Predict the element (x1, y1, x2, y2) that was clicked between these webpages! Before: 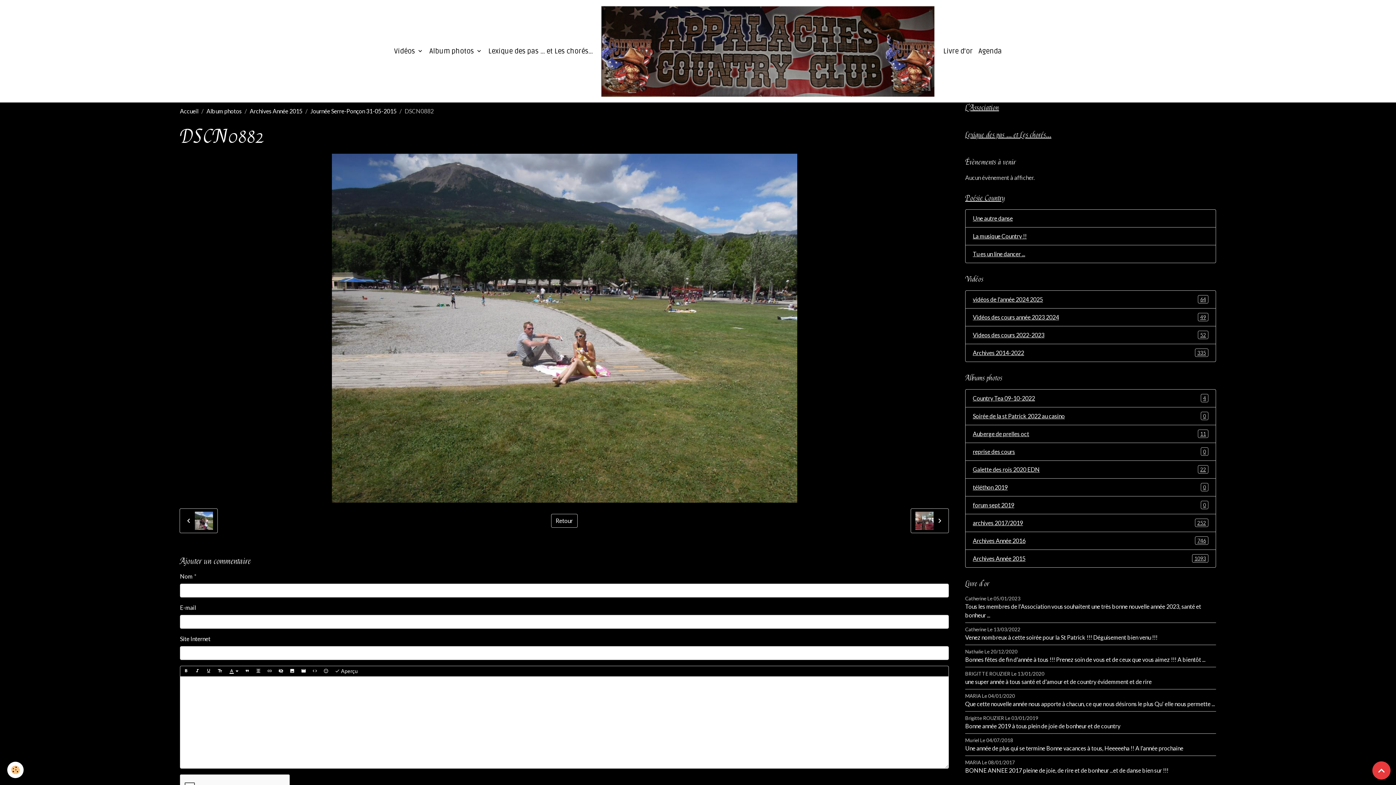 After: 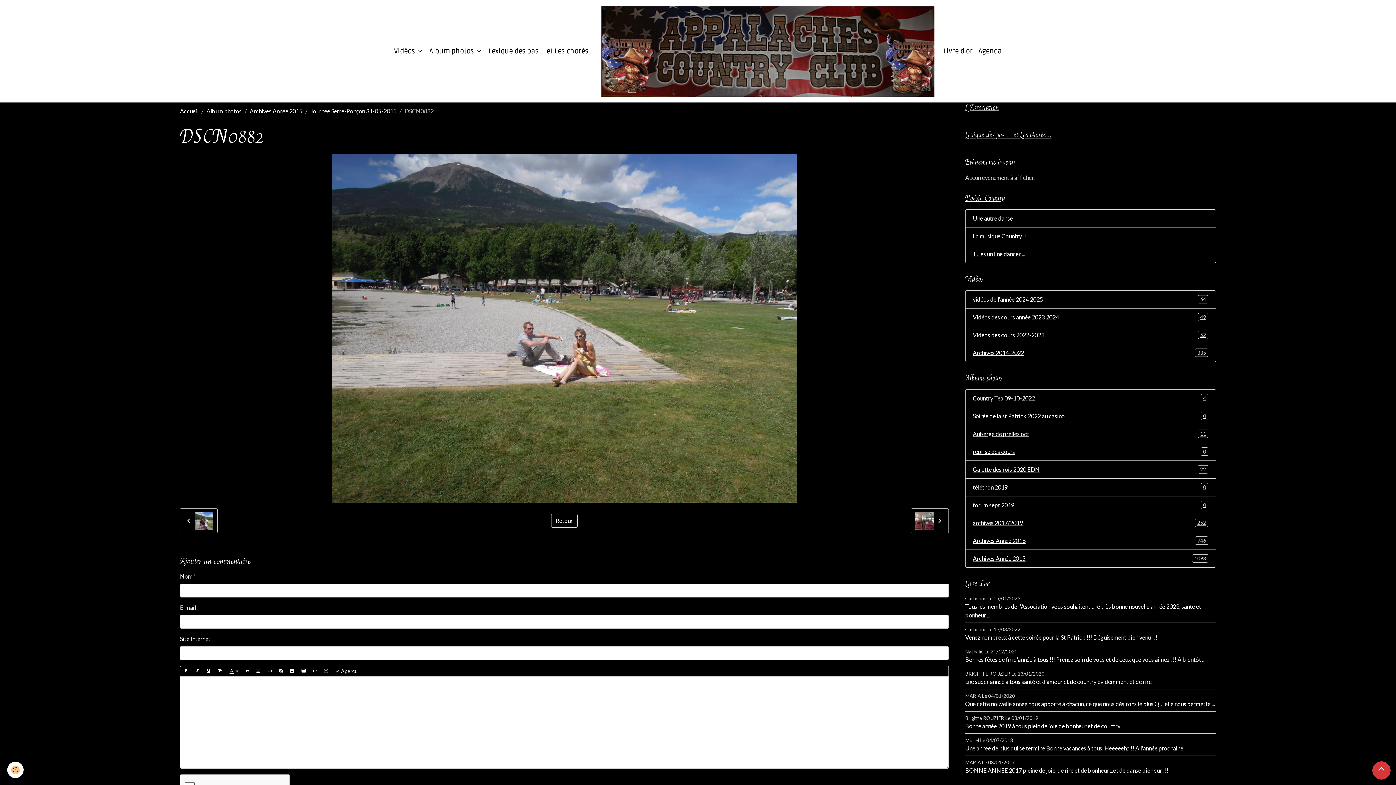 Action: bbox: (1372, 761, 1390, 780) label: Scroll top